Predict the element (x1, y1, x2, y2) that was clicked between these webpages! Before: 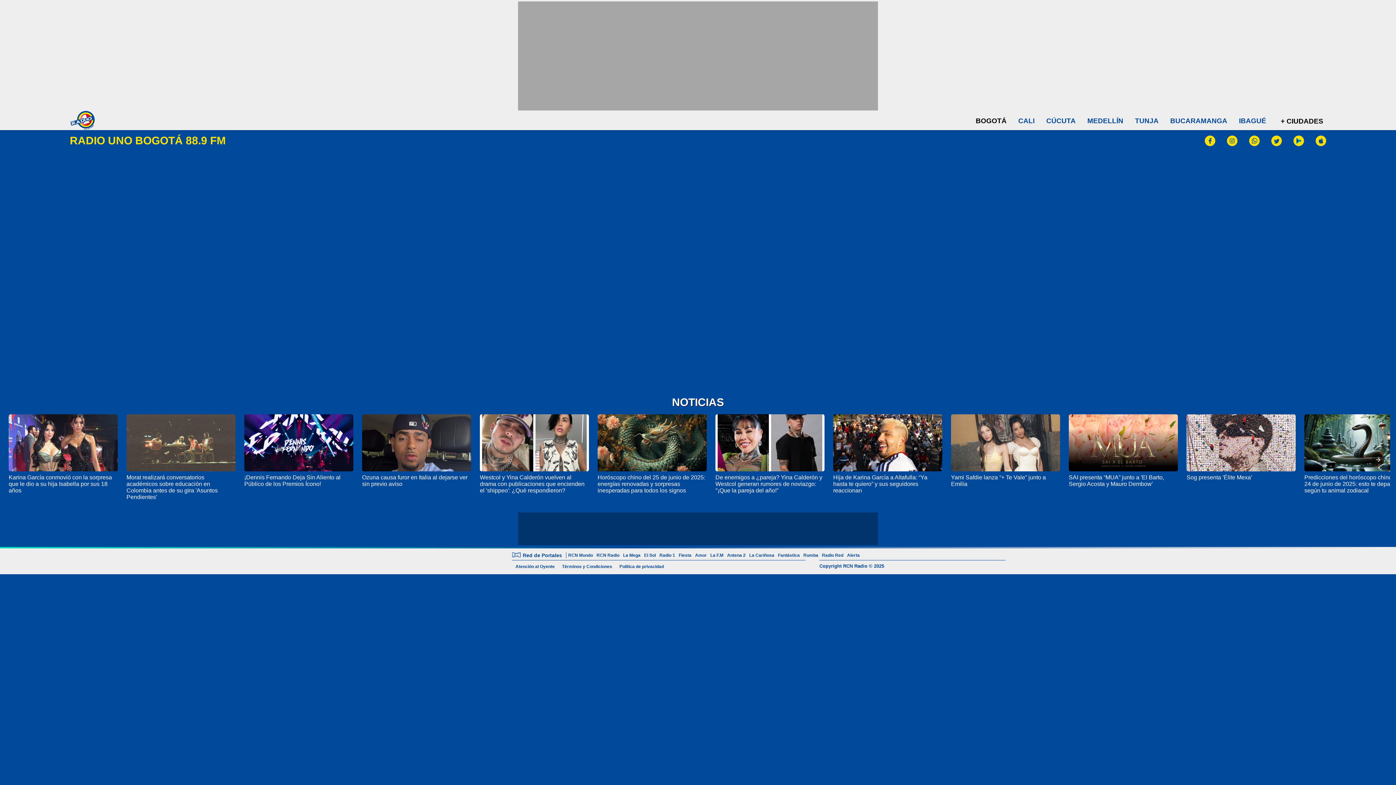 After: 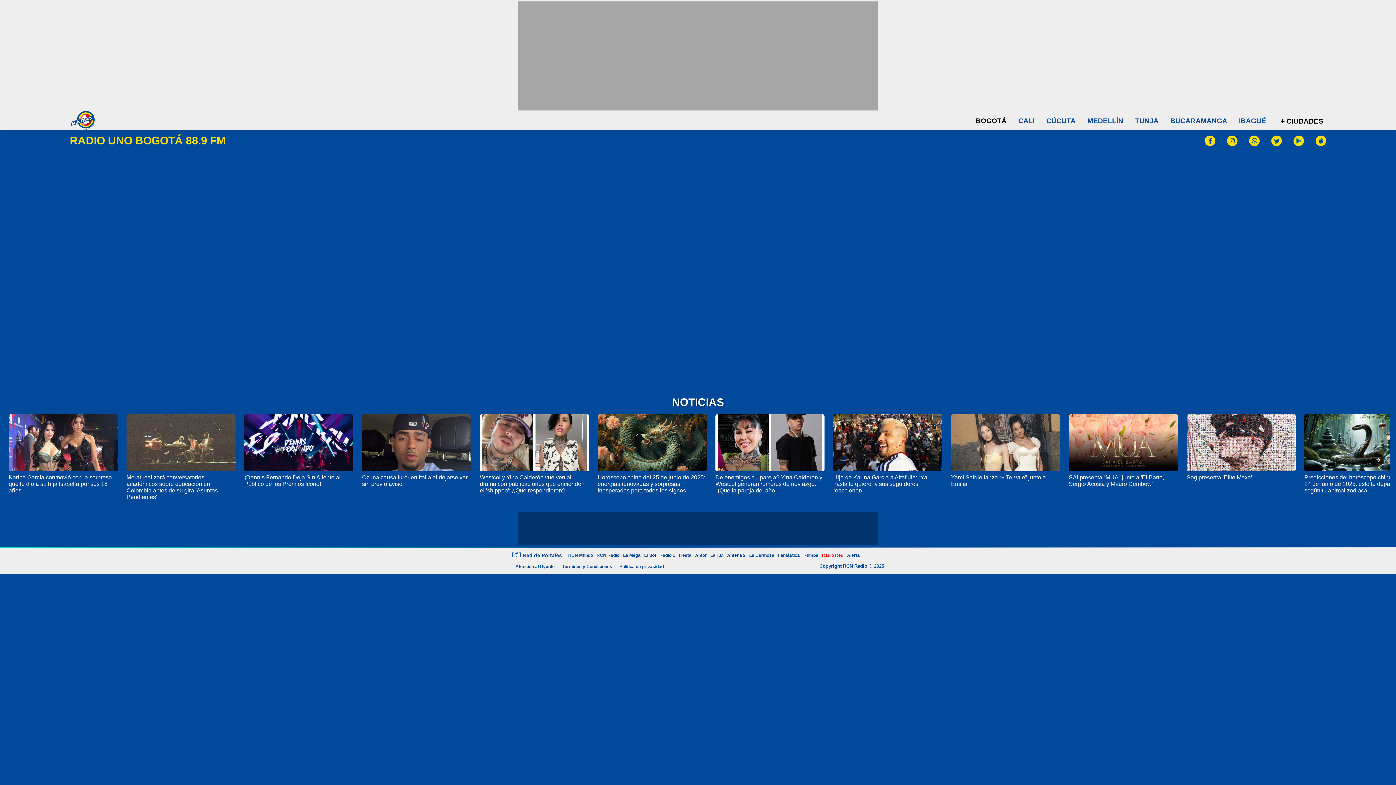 Action: label: Radio Red bbox: (820, 553, 845, 558)